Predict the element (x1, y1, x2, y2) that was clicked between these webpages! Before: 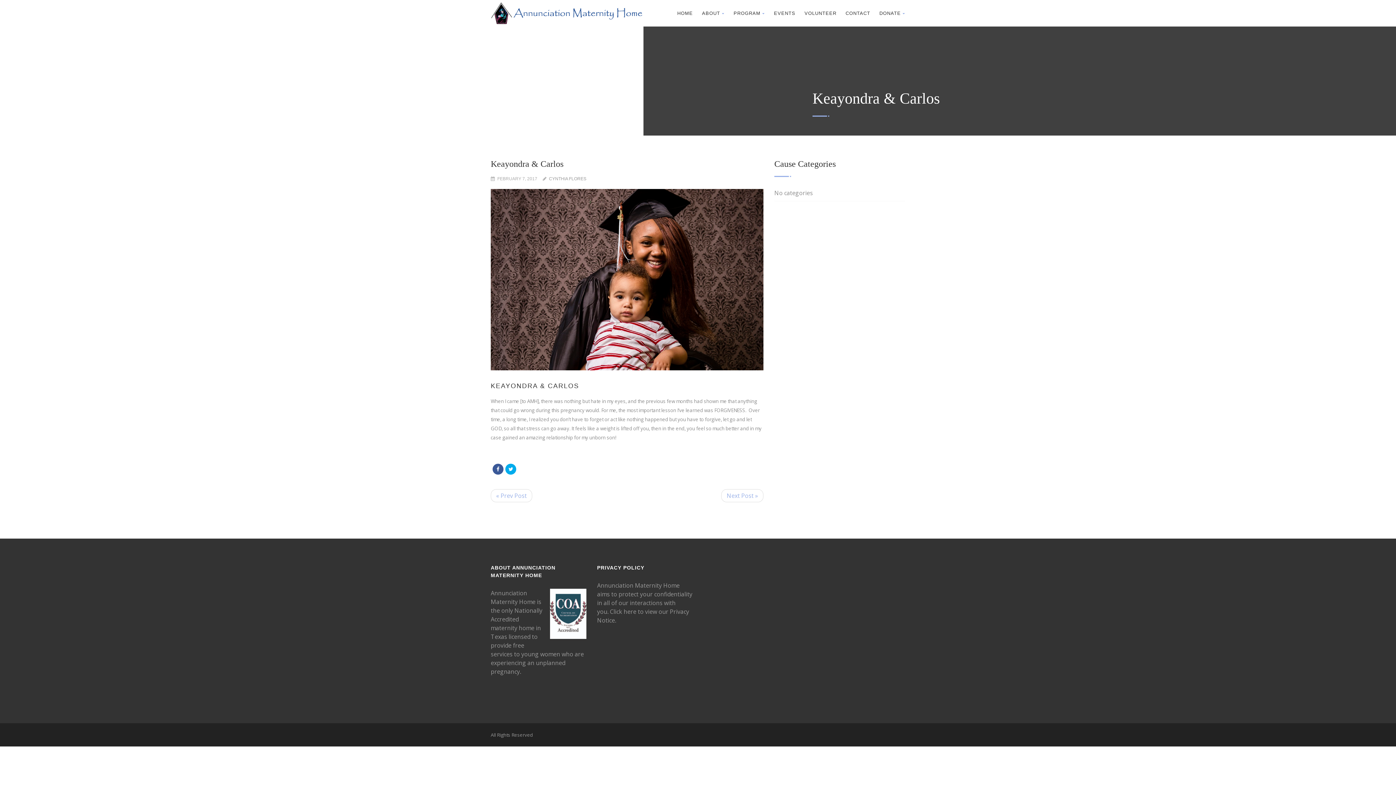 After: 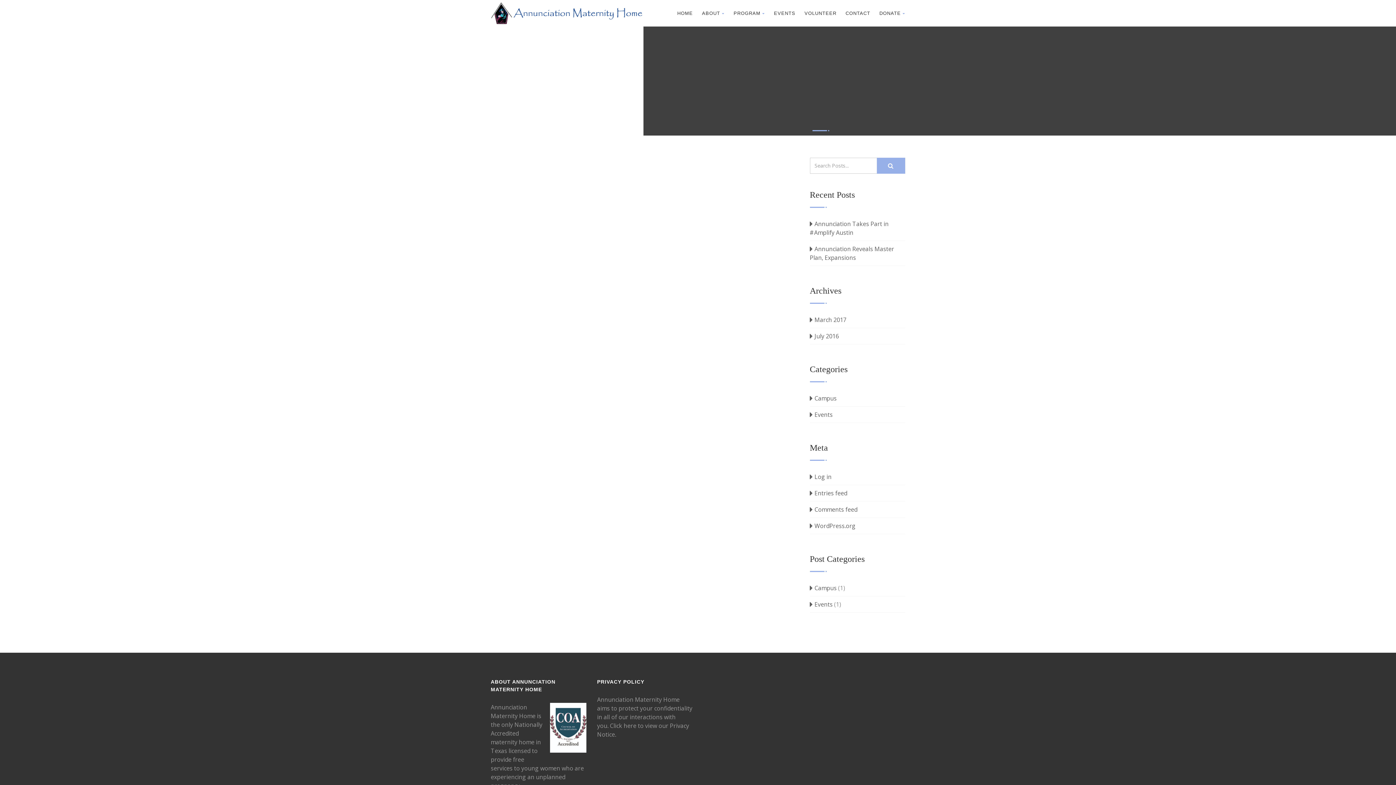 Action: bbox: (549, 176, 586, 181) label: CYNTHIA FLORES